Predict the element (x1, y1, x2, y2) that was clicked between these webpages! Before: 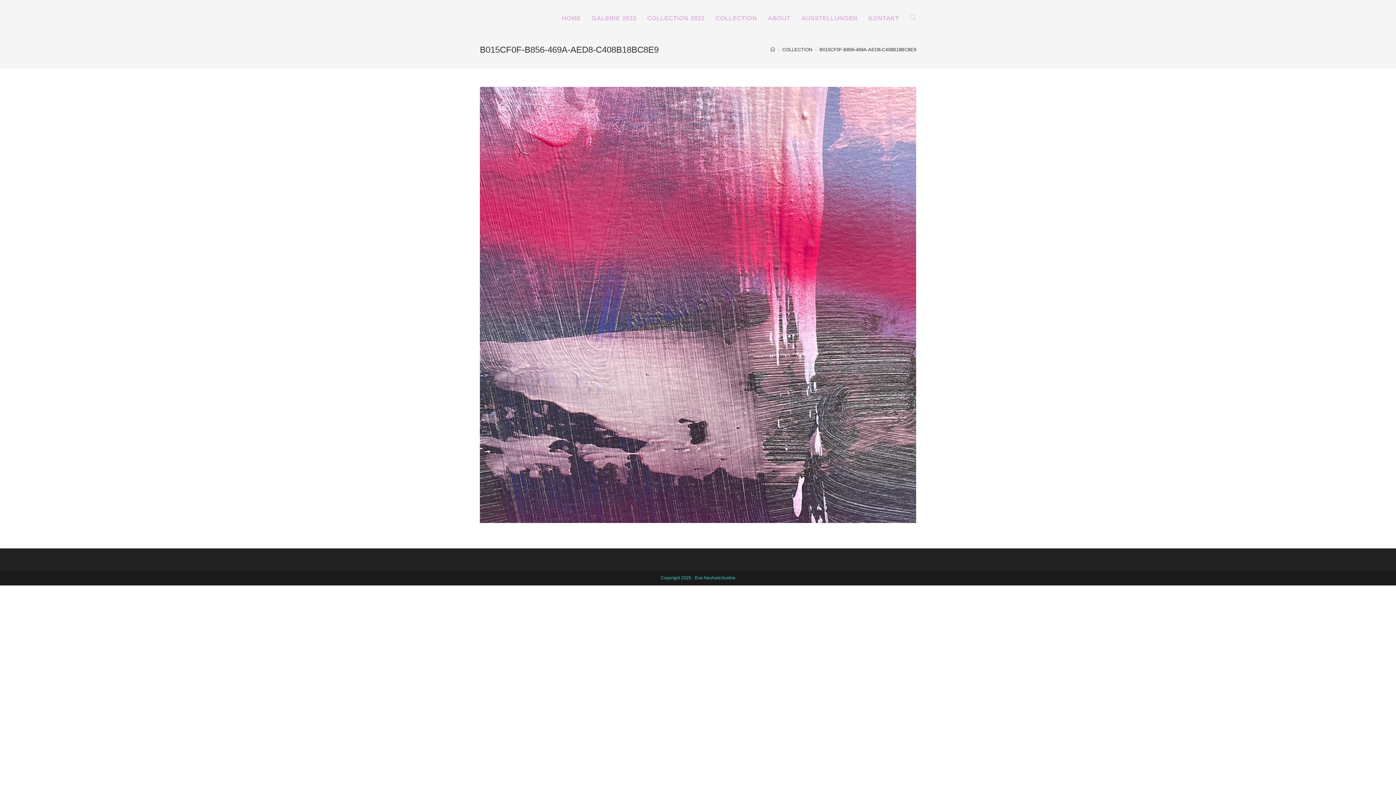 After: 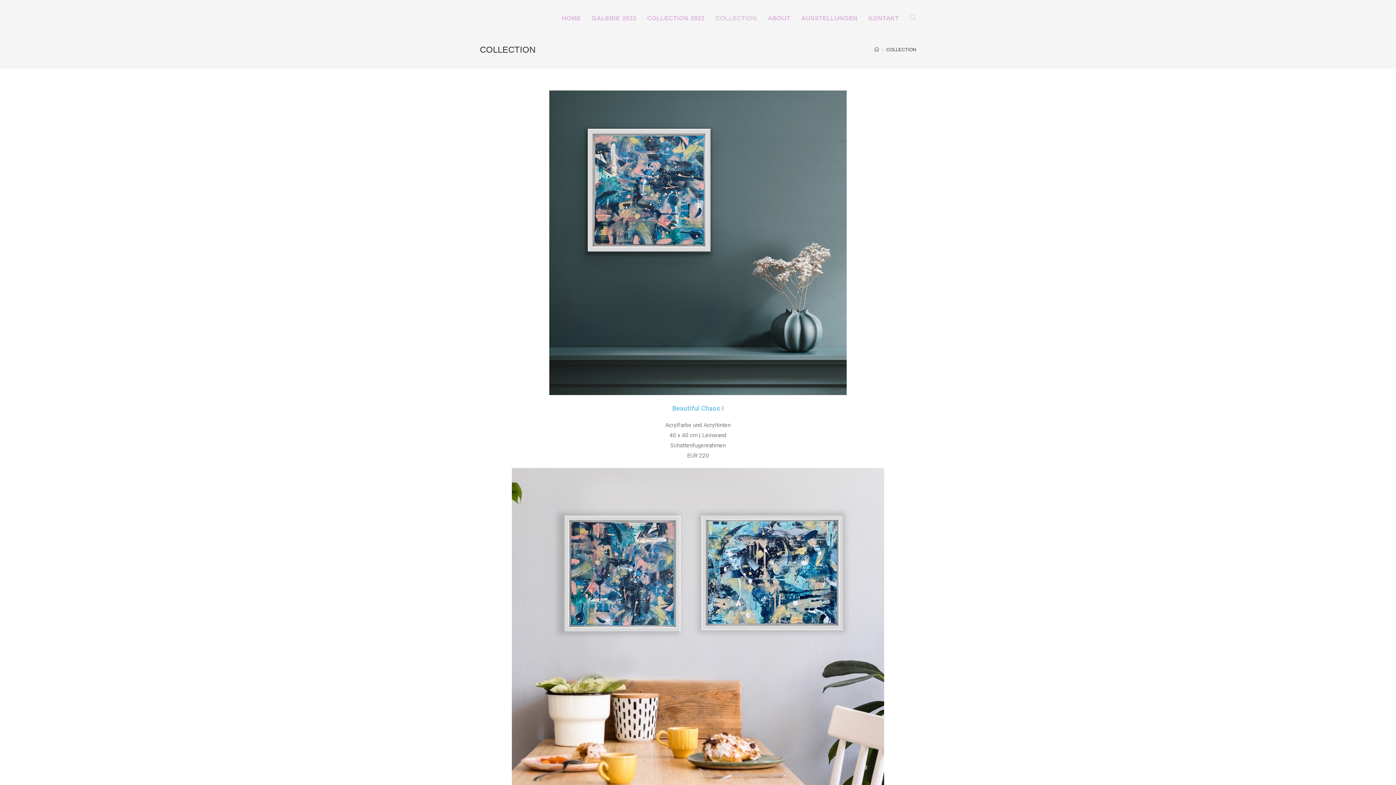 Action: bbox: (782, 46, 812, 52) label: COLLECTION